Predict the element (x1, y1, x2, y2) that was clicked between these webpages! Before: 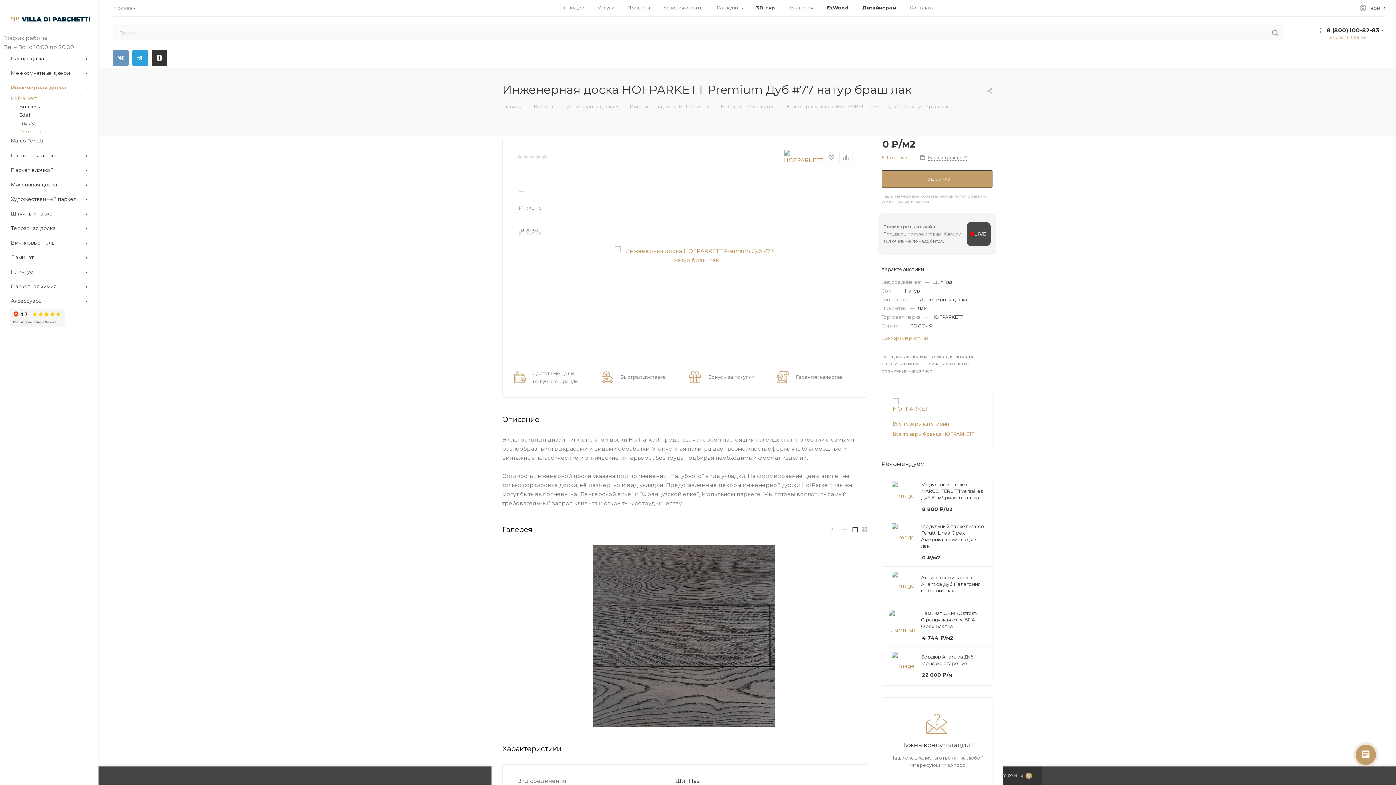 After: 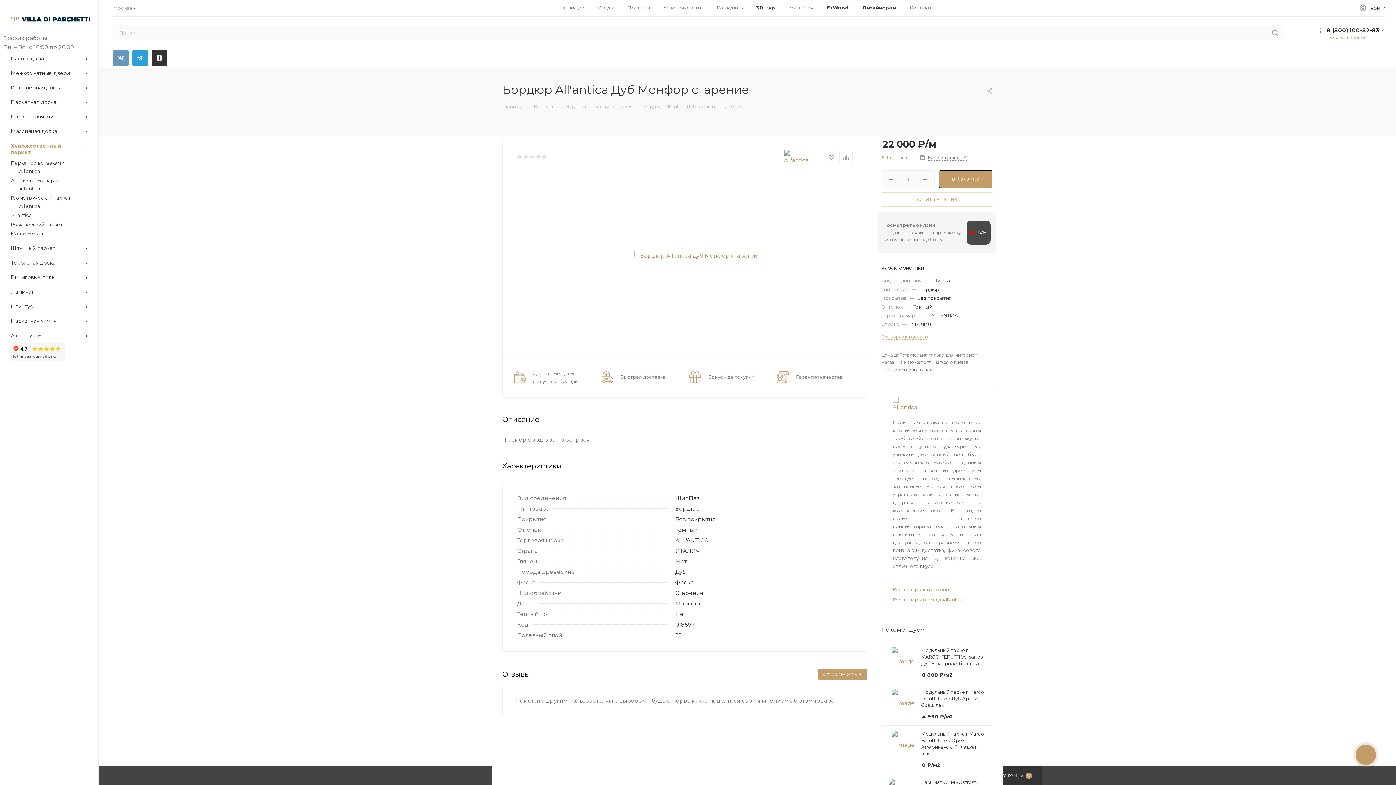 Action: bbox: (891, 662, 915, 669)